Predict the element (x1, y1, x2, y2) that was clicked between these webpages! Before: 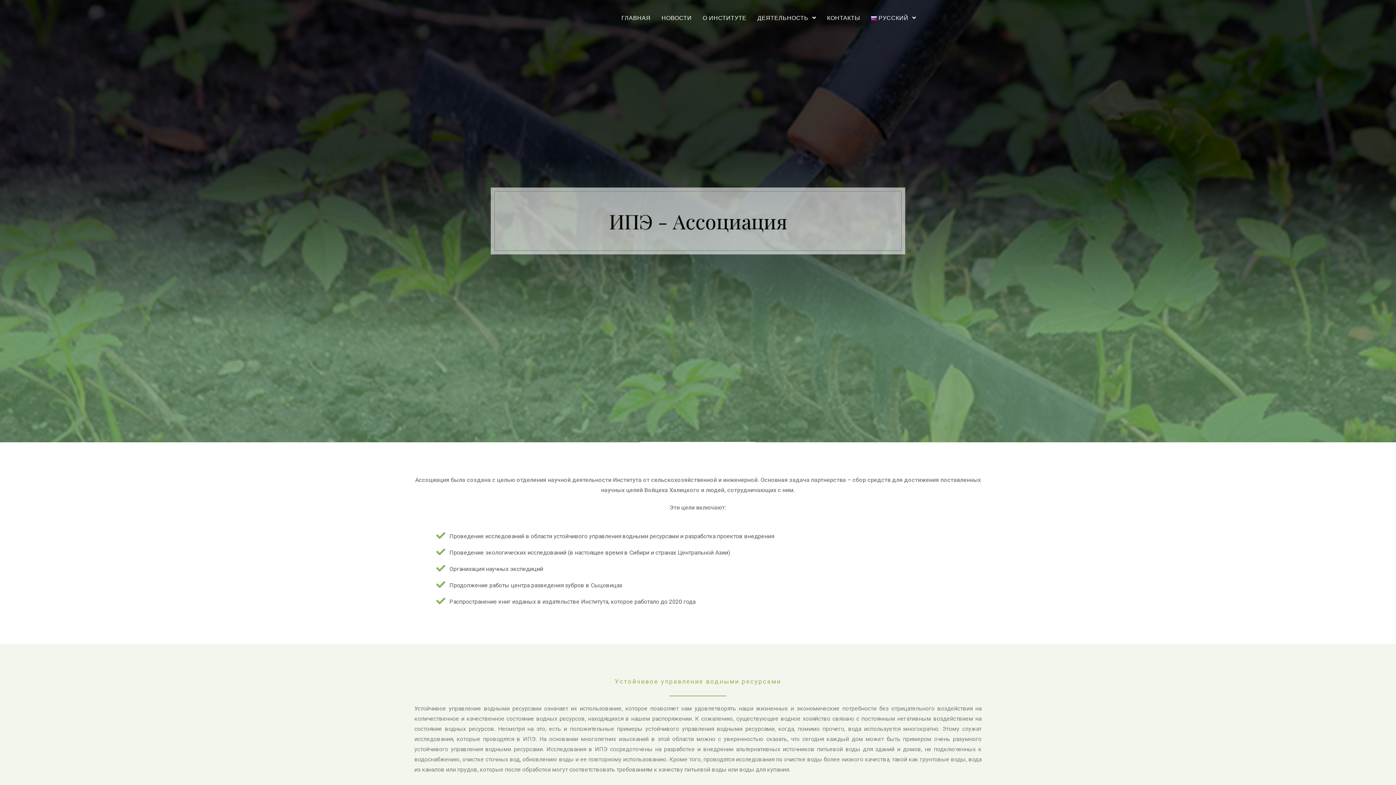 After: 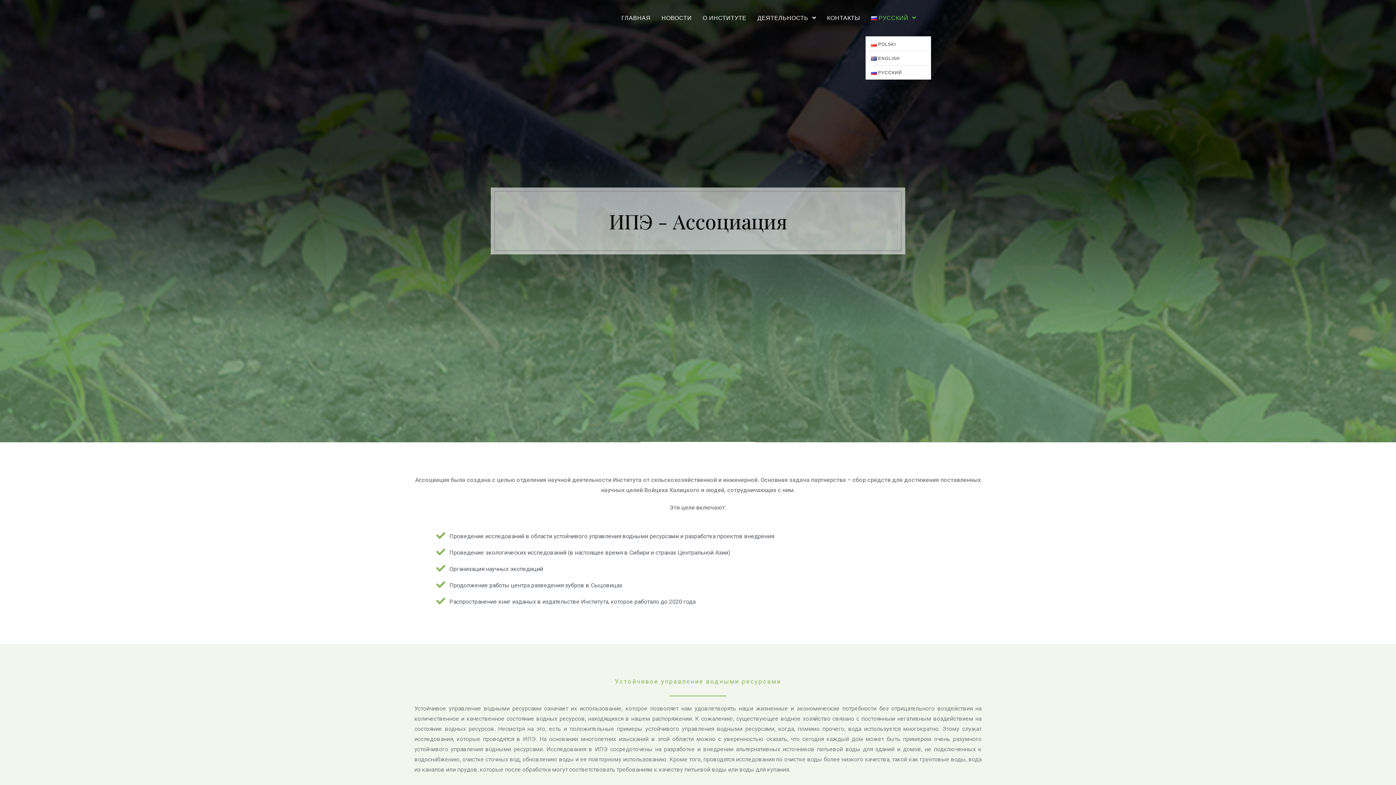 Action: label: РУССКИЙ  bbox: (865, 0, 921, 36)